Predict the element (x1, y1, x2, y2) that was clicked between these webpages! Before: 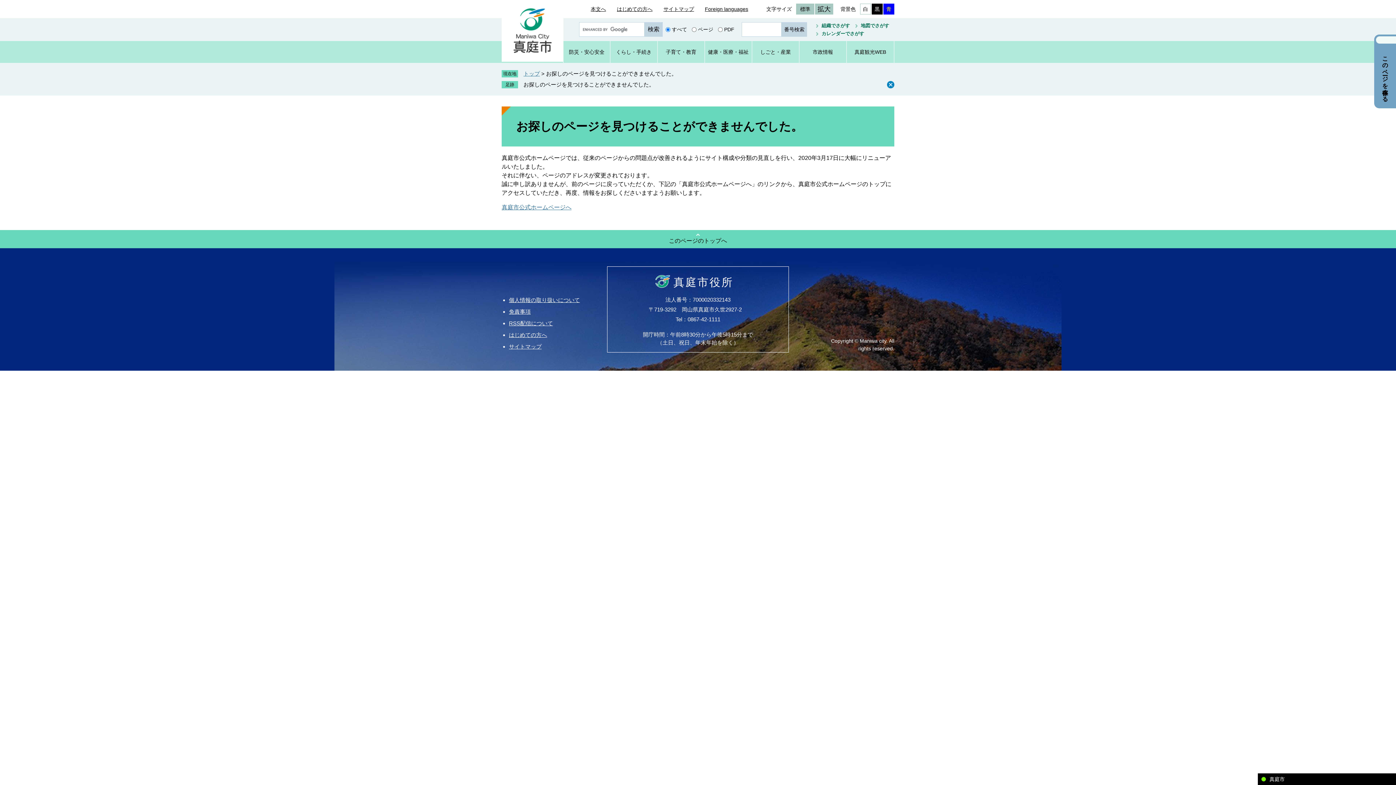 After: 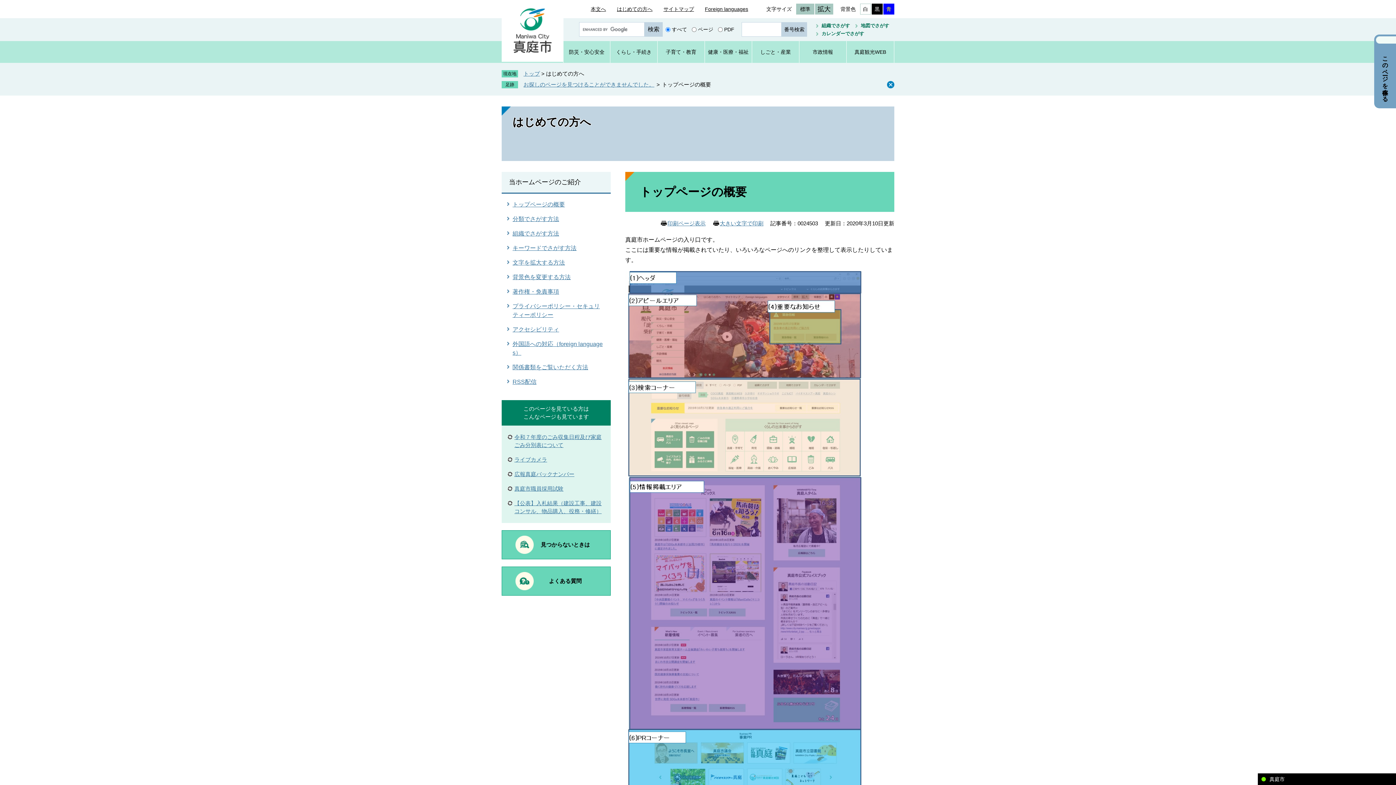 Action: label: はじめての方へ bbox: (509, 331, 547, 338)